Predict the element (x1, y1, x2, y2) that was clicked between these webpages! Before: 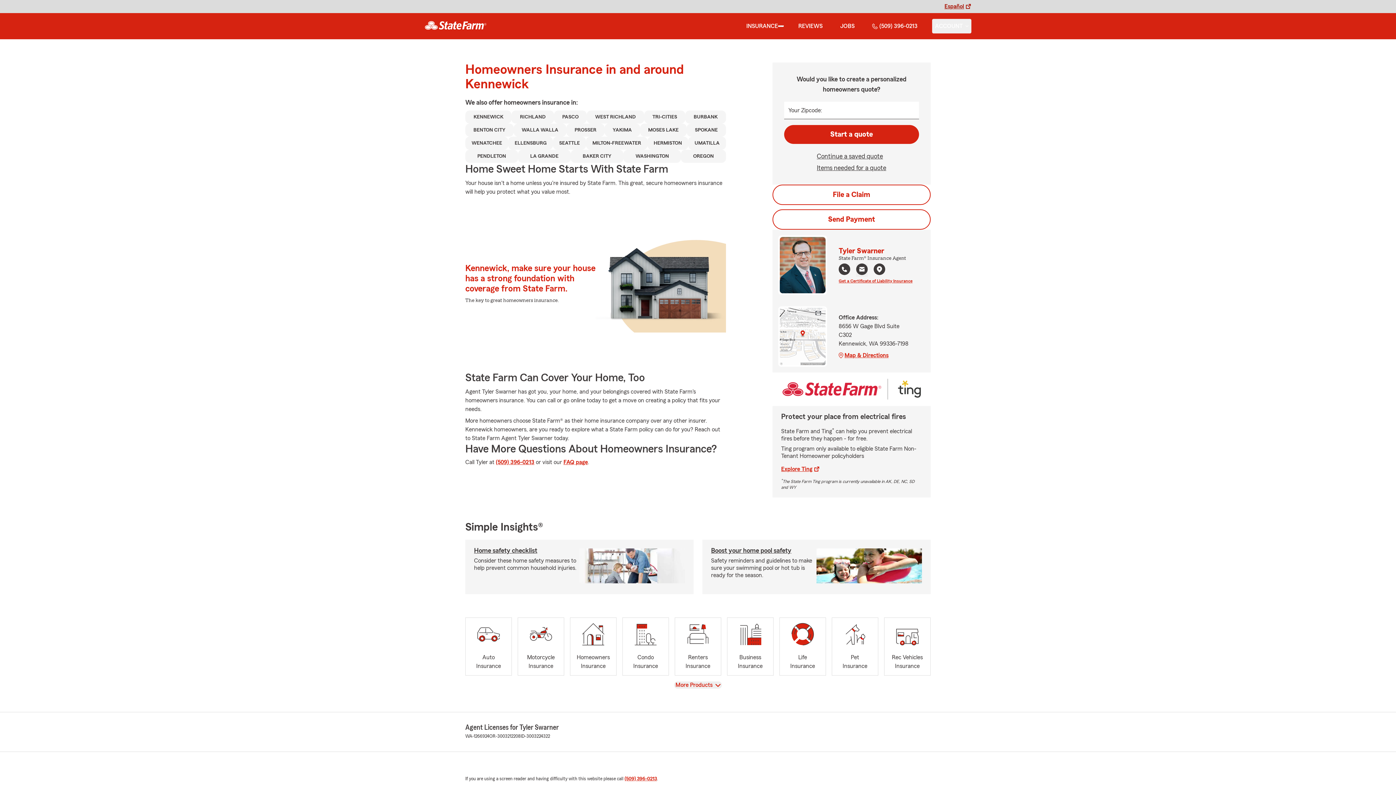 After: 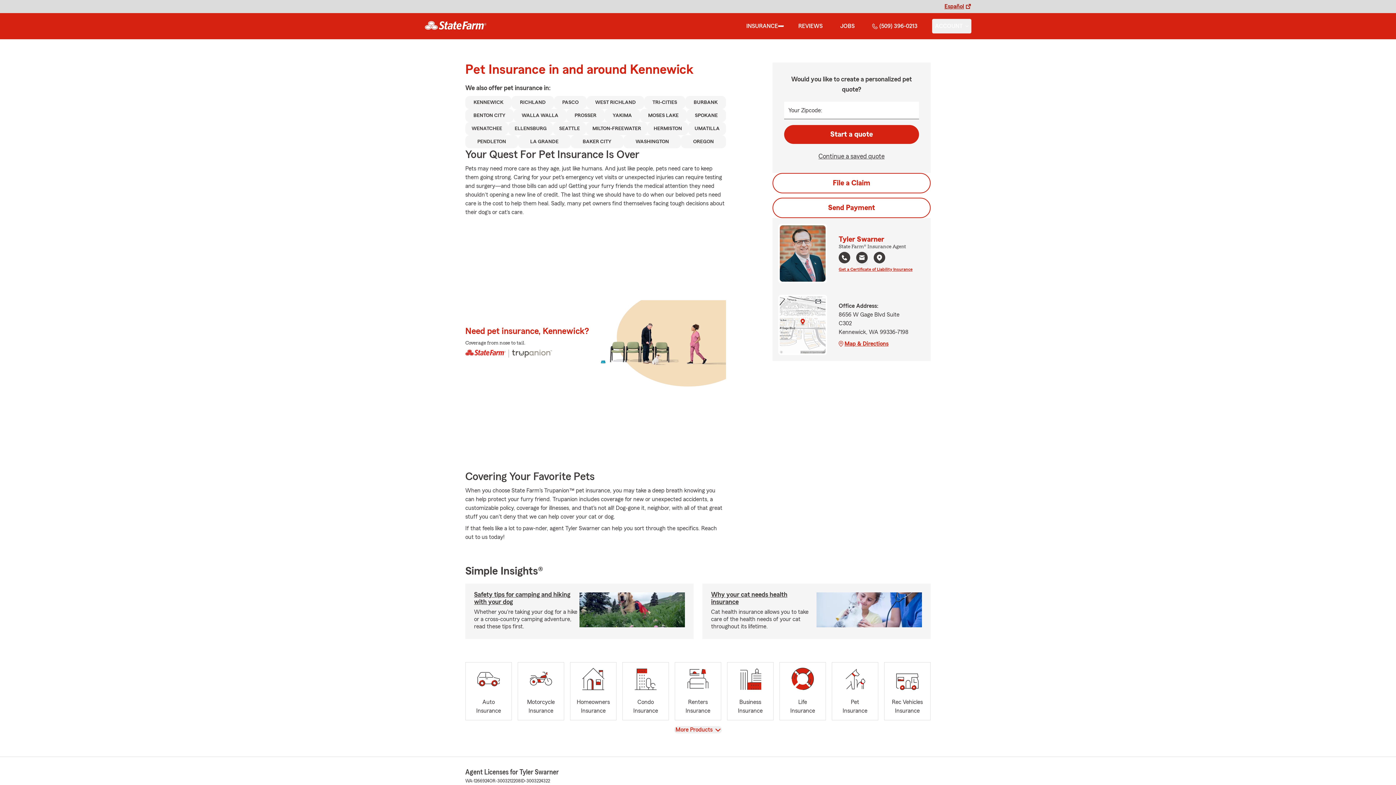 Action: bbox: (831, 617, 878, 675) label: Pet
Insurance